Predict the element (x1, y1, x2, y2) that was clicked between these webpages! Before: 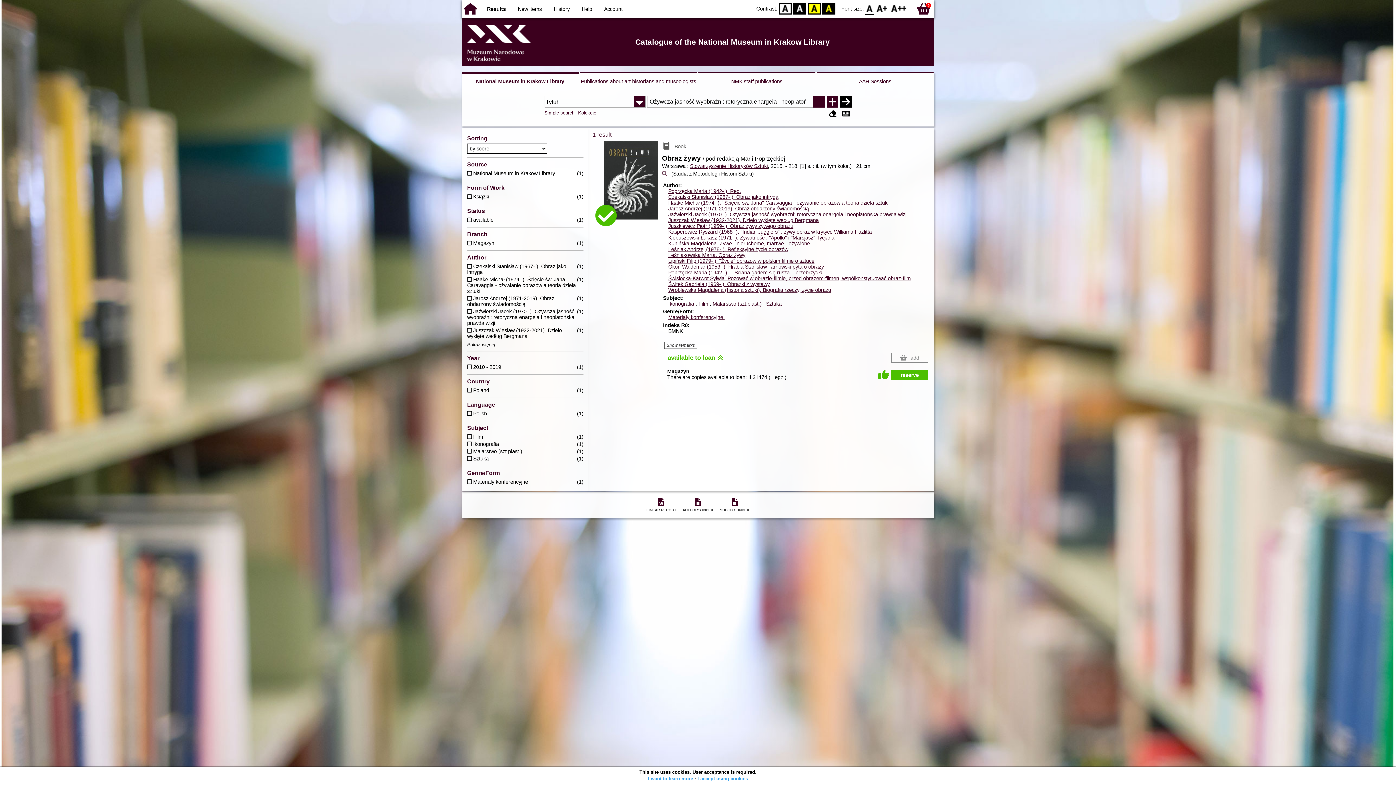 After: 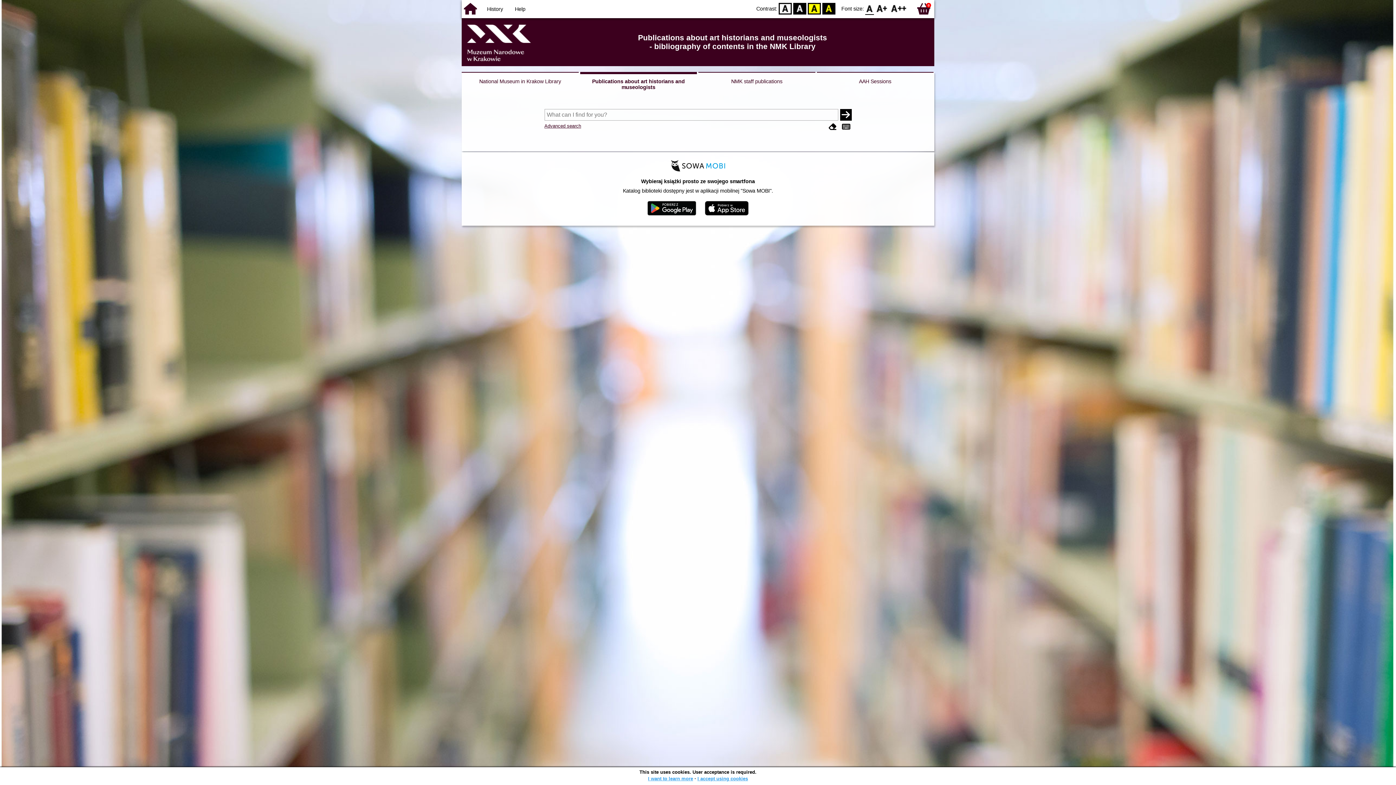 Action: bbox: (580, 72, 697, 90) label: Publications about art historians and museologists